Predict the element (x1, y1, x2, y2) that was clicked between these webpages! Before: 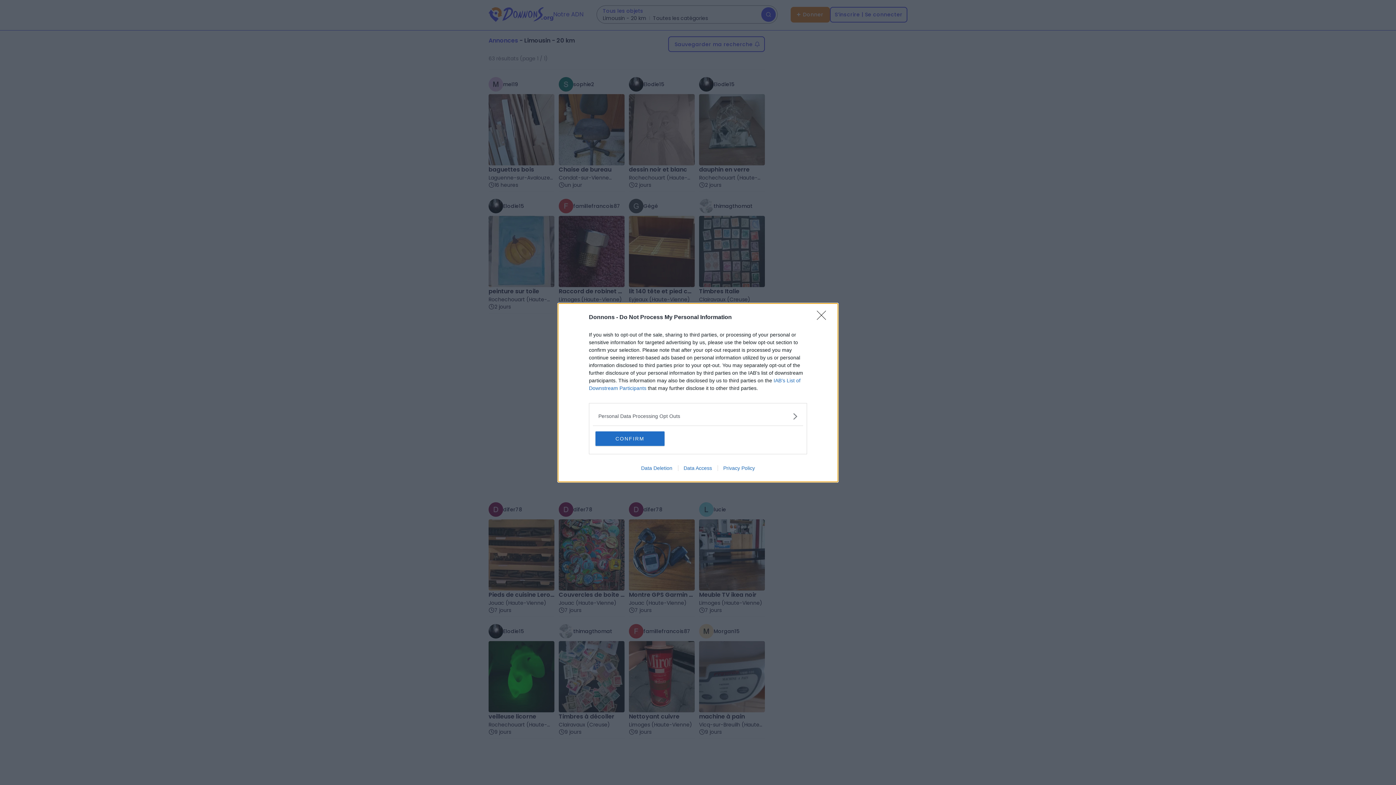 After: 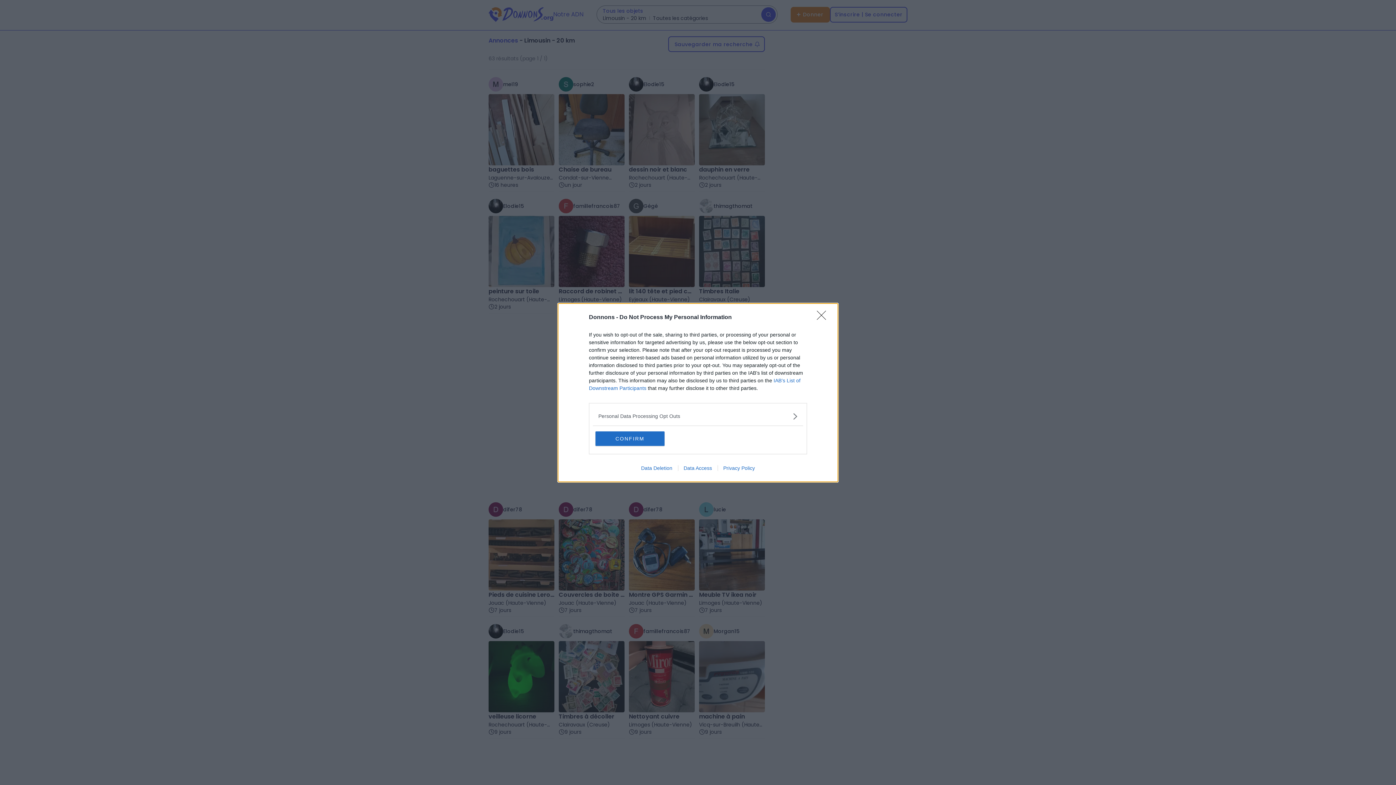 Action: label: Privacy Policy bbox: (717, 465, 760, 471)